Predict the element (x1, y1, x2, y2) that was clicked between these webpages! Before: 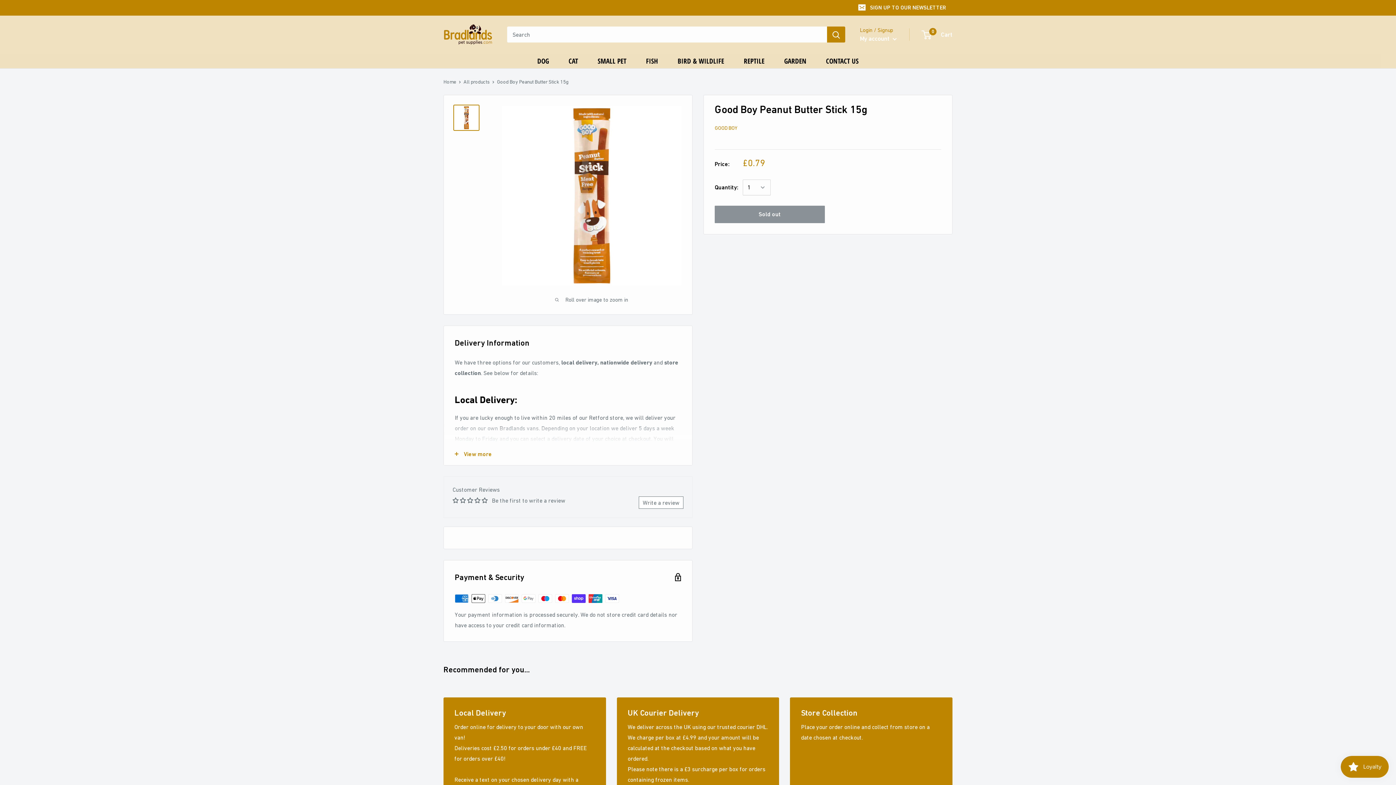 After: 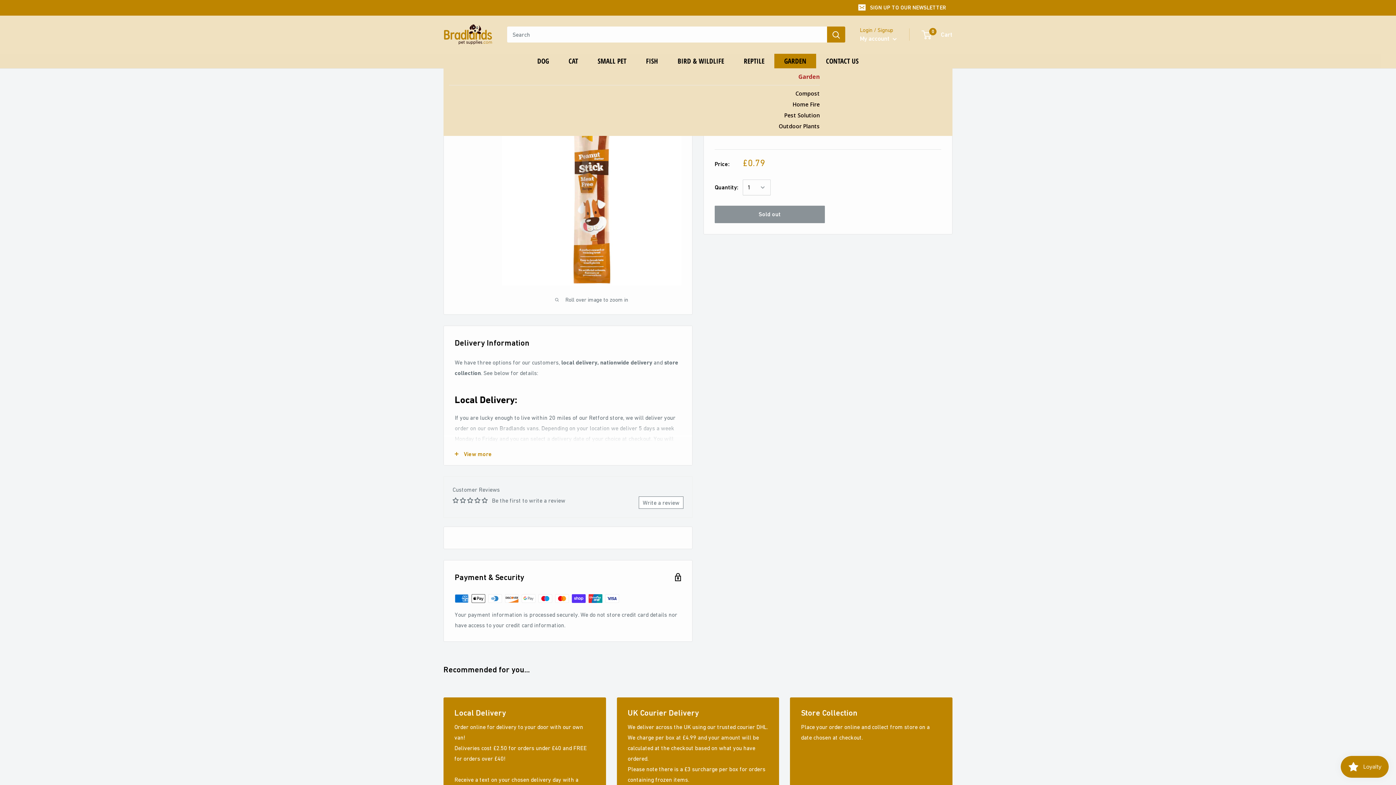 Action: label: GARDEN bbox: (774, 53, 816, 68)